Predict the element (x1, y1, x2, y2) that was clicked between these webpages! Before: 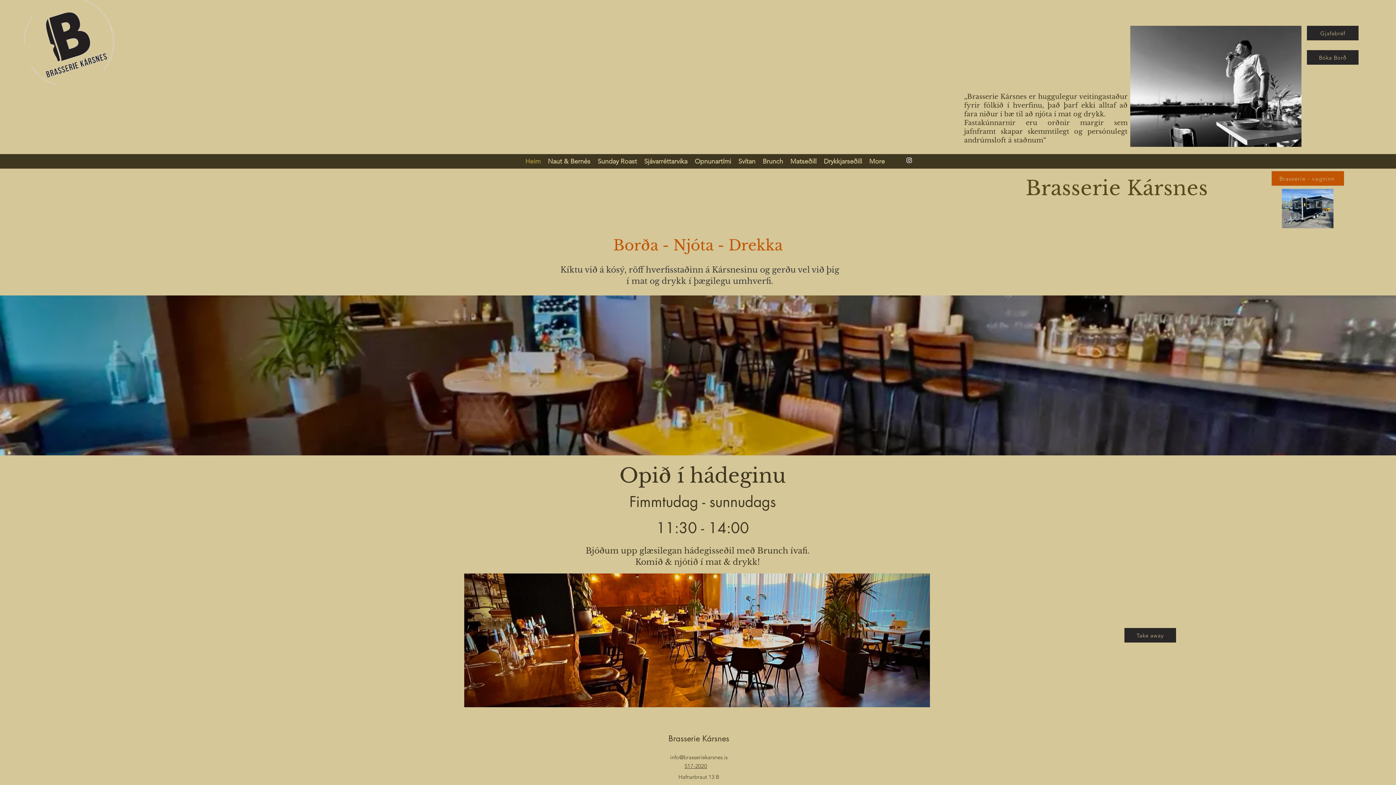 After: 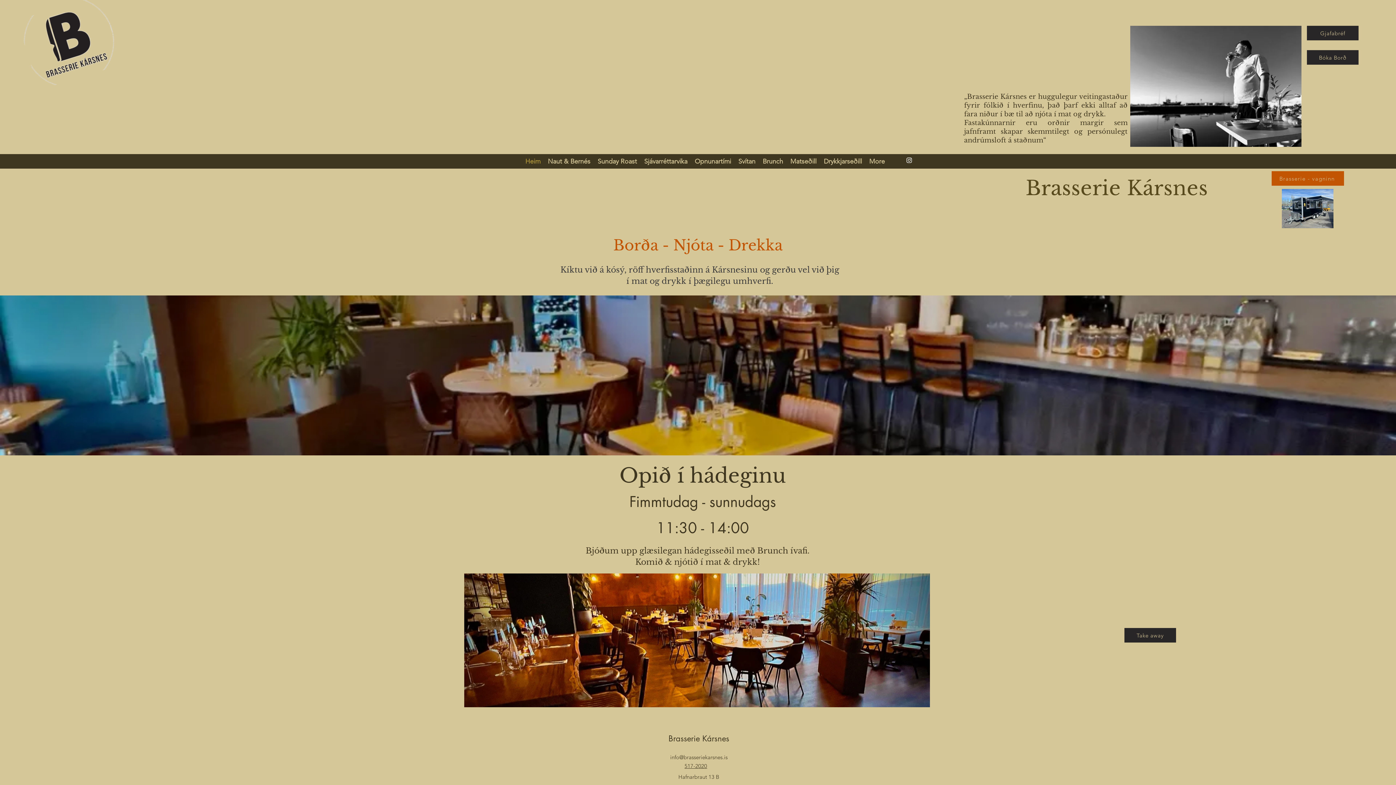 Action: bbox: (668, 733, 729, 744) label: Brasserie Kársnes